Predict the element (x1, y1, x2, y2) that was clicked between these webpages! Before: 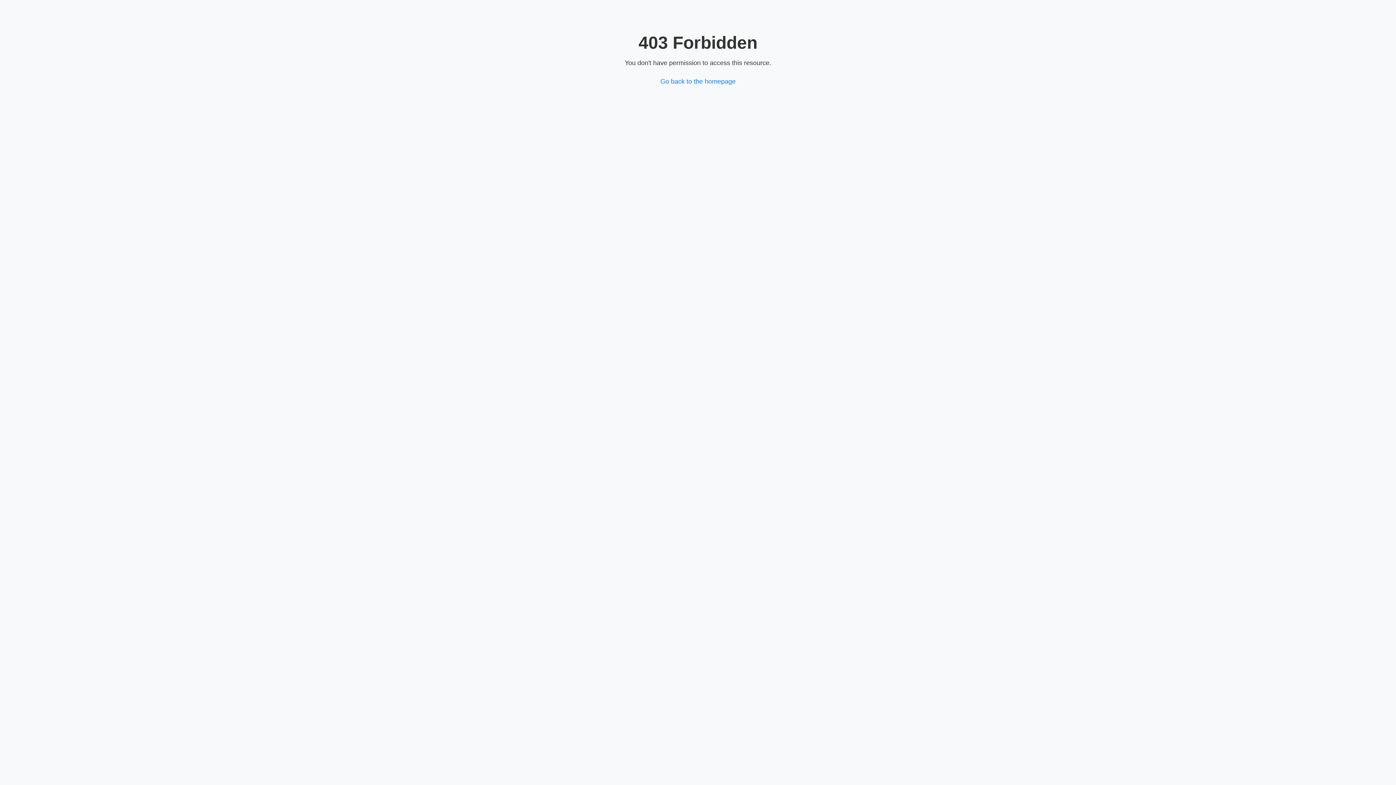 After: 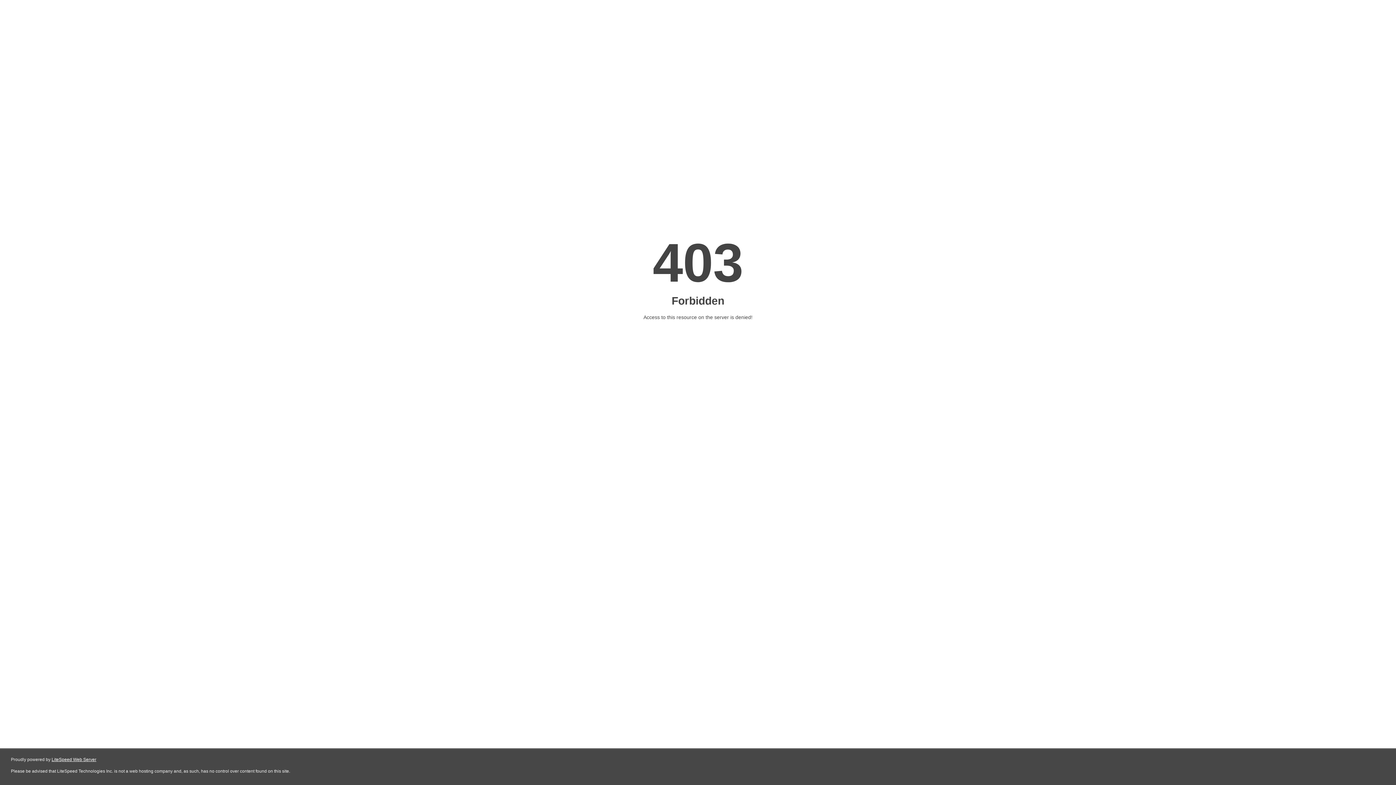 Action: bbox: (660, 77, 735, 85) label: Go back to the homepage